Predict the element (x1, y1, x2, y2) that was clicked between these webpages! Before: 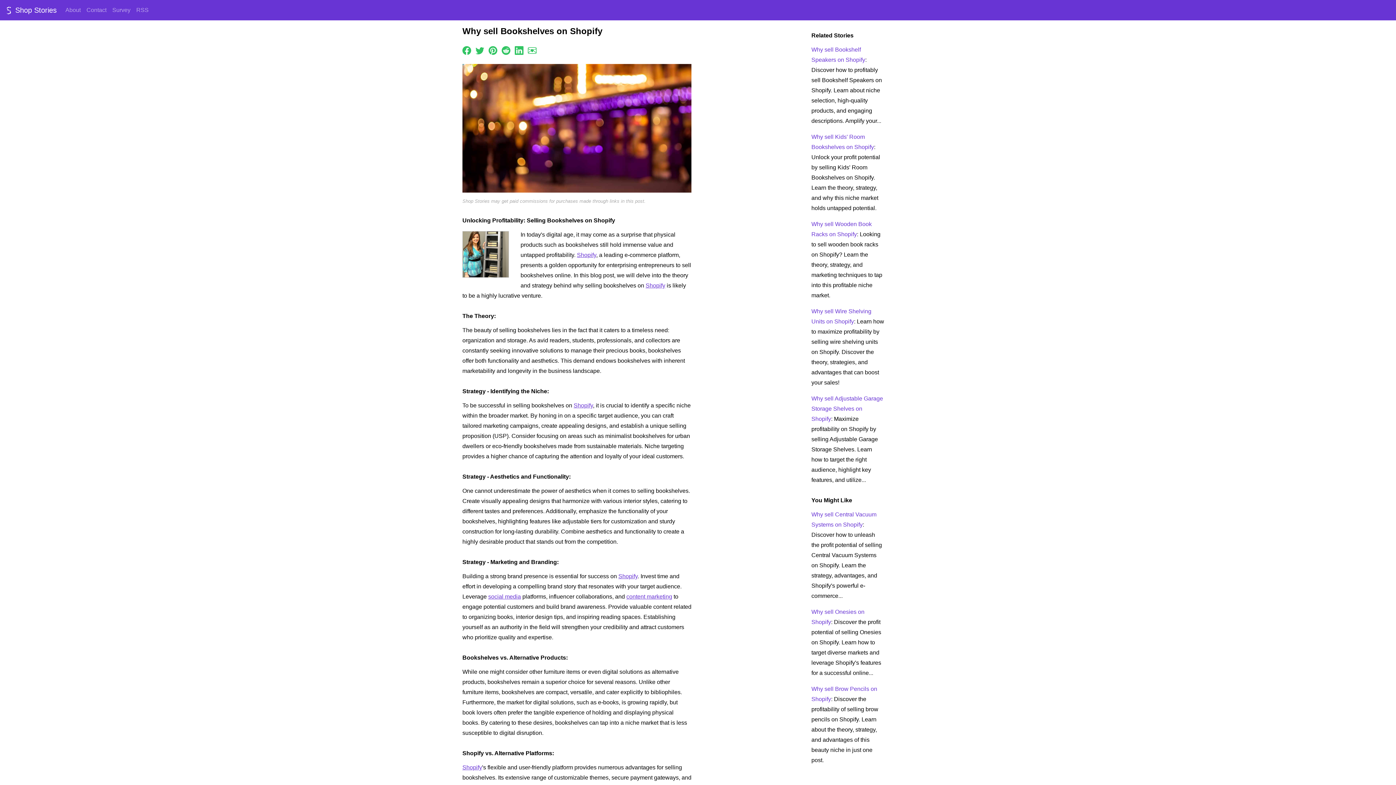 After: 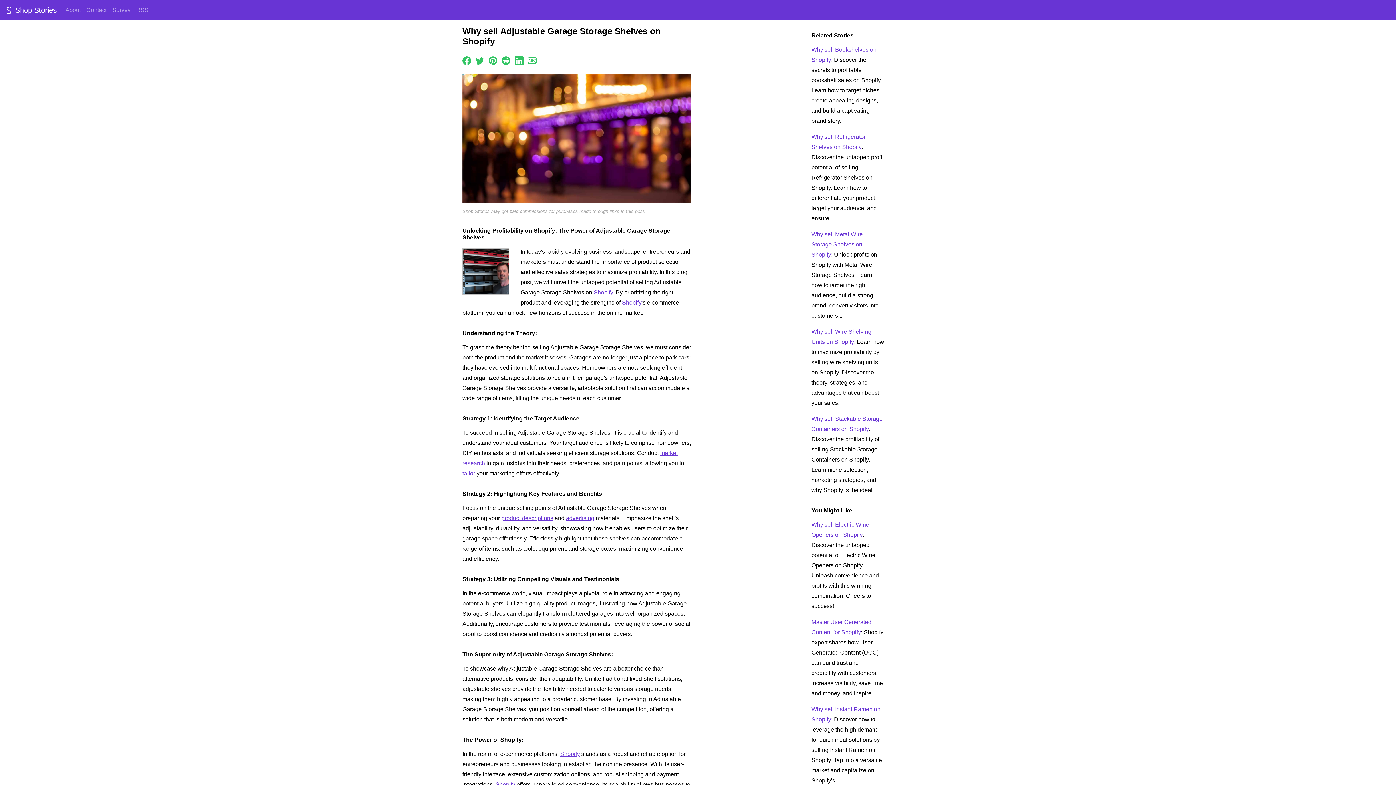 Action: bbox: (811, 395, 883, 422) label: Why sell Adjustable Garage Storage Shelves on Shopify